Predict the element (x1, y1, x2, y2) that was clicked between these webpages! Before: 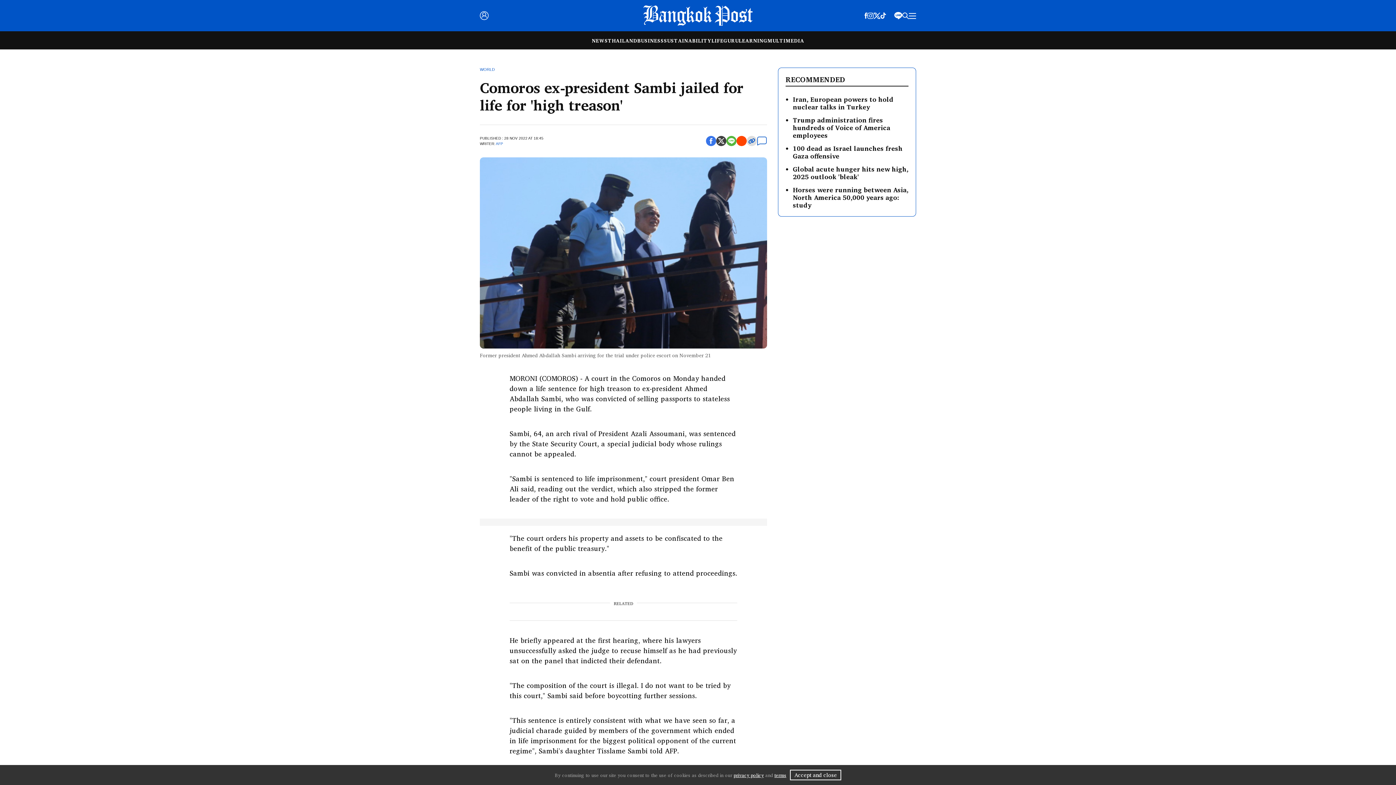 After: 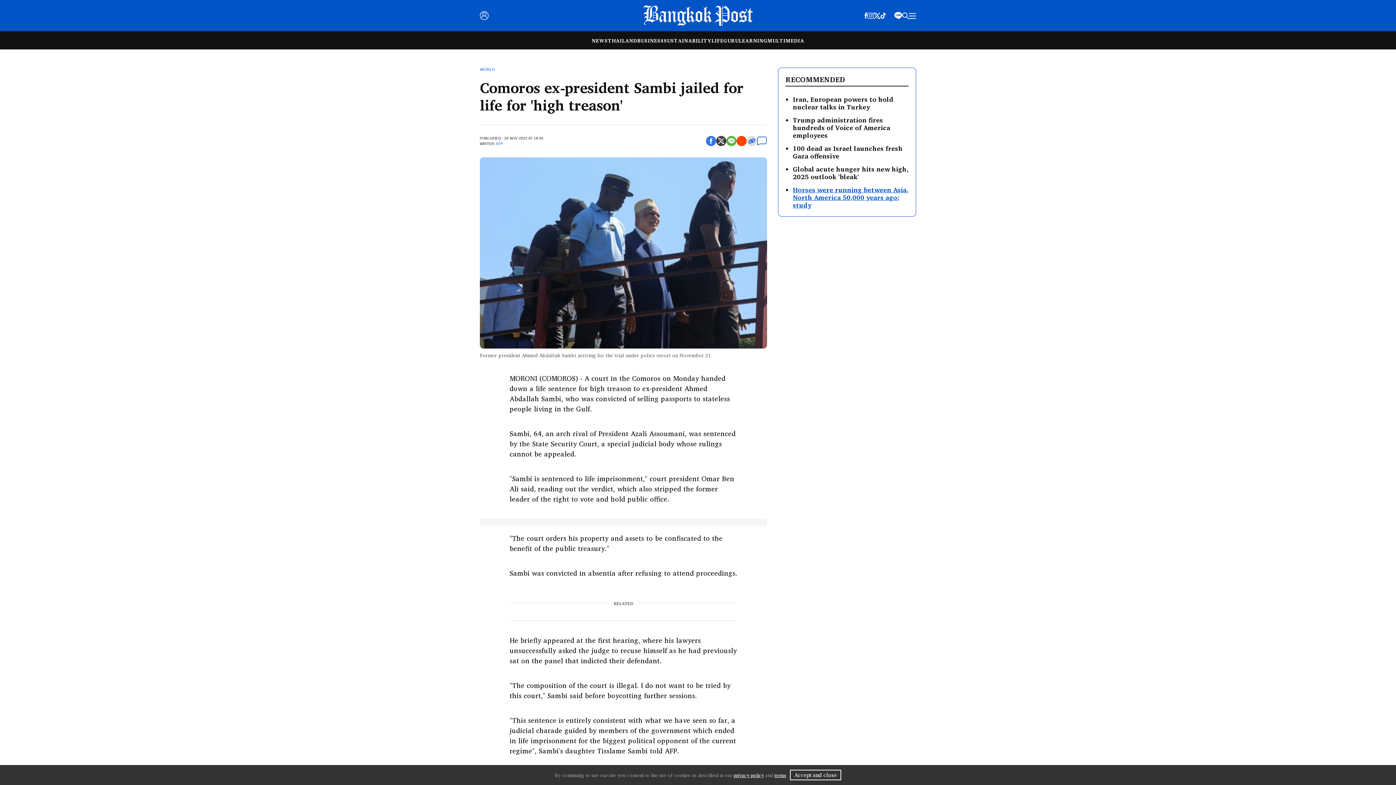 Action: bbox: (793, 184, 908, 210) label: Horses were running between Asia, North America 50,000 years ago: study